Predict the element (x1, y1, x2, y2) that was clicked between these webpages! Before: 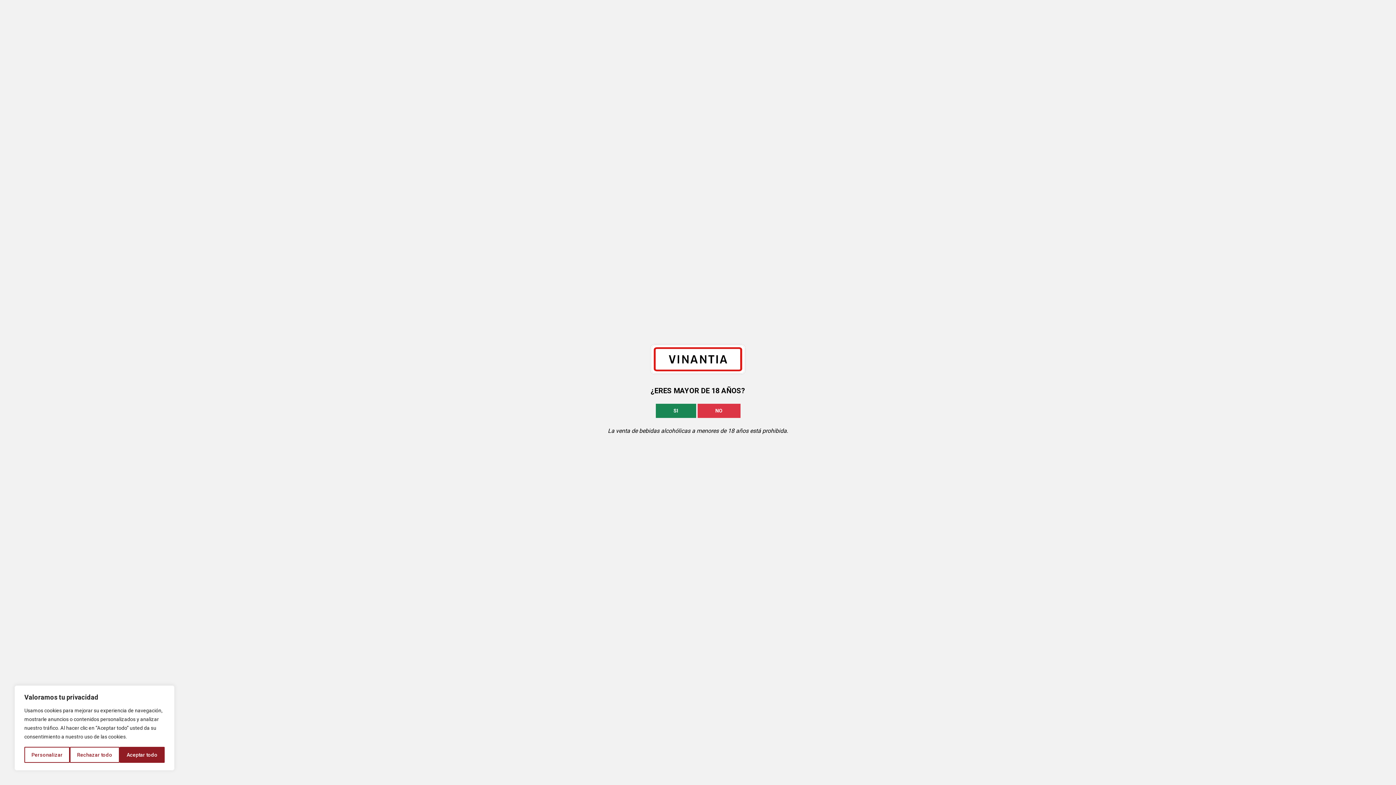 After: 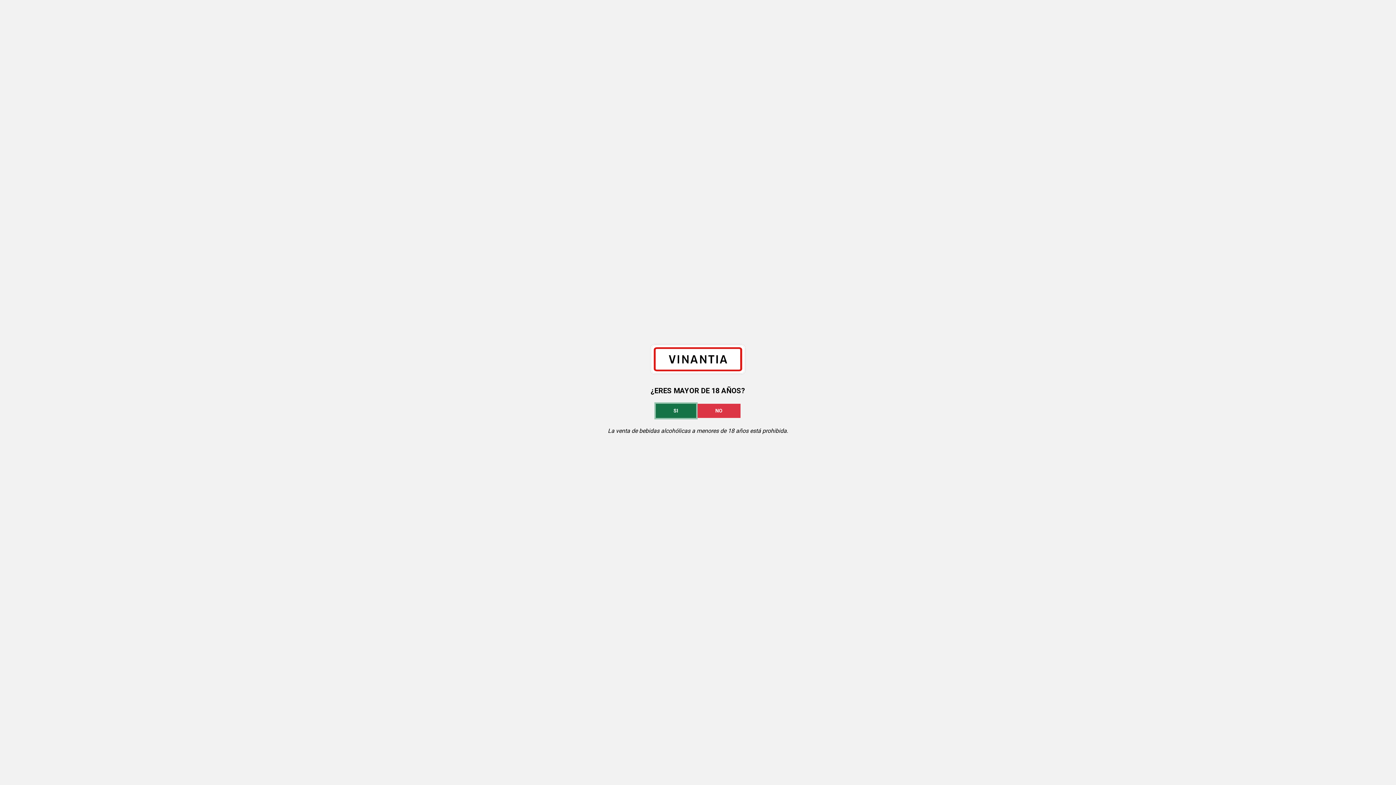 Action: bbox: (119, 747, 164, 763) label: Aceptar todo